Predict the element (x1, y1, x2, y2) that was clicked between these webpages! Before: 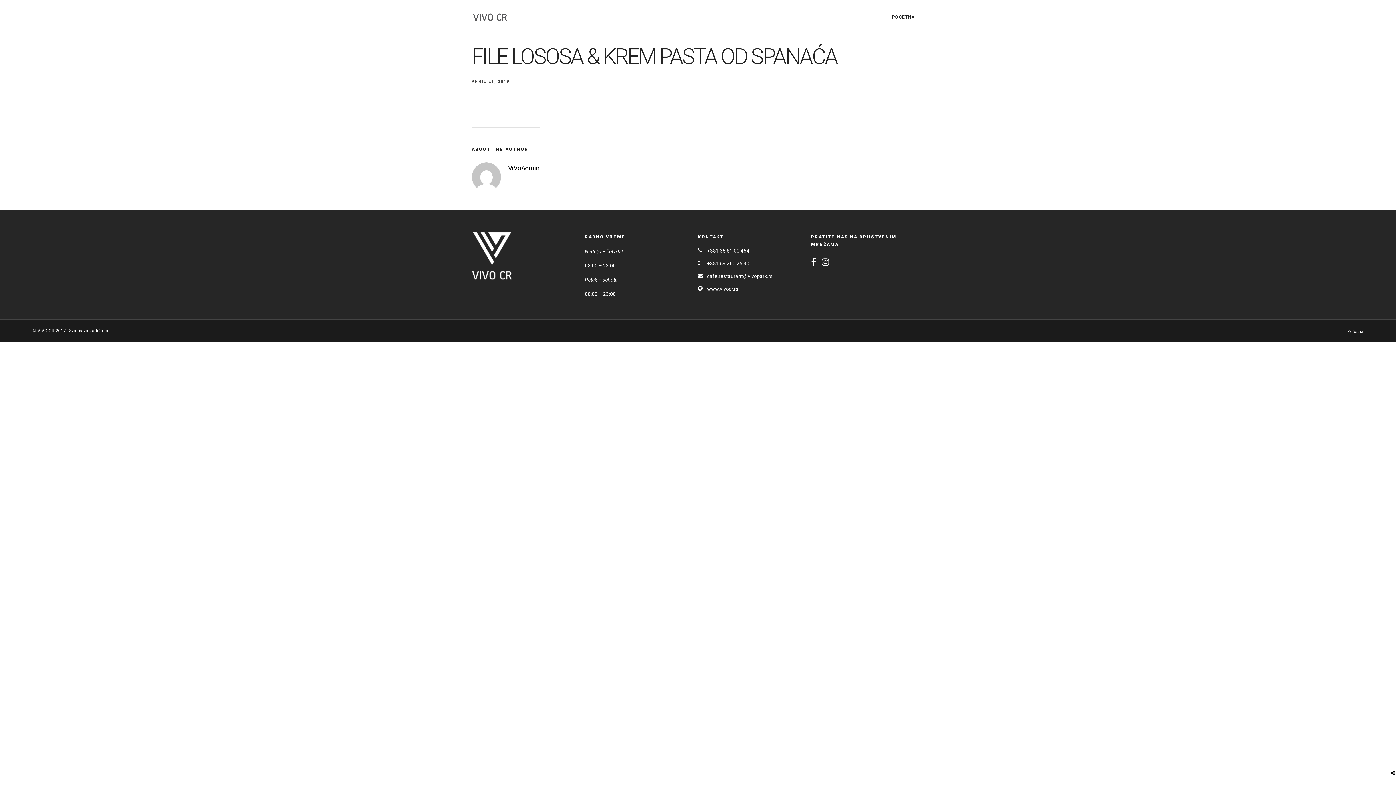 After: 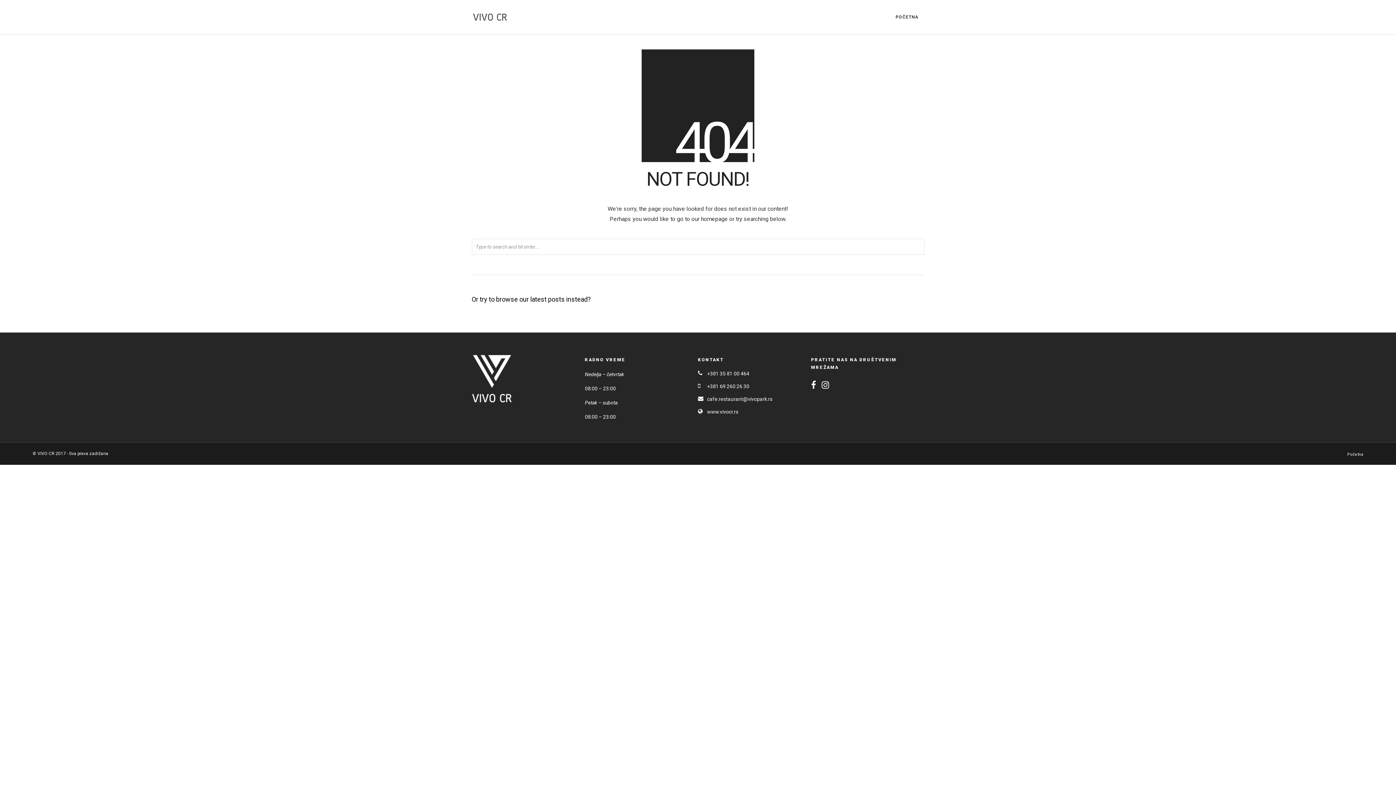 Action: label: Početna bbox: (1347, 329, 1363, 334)